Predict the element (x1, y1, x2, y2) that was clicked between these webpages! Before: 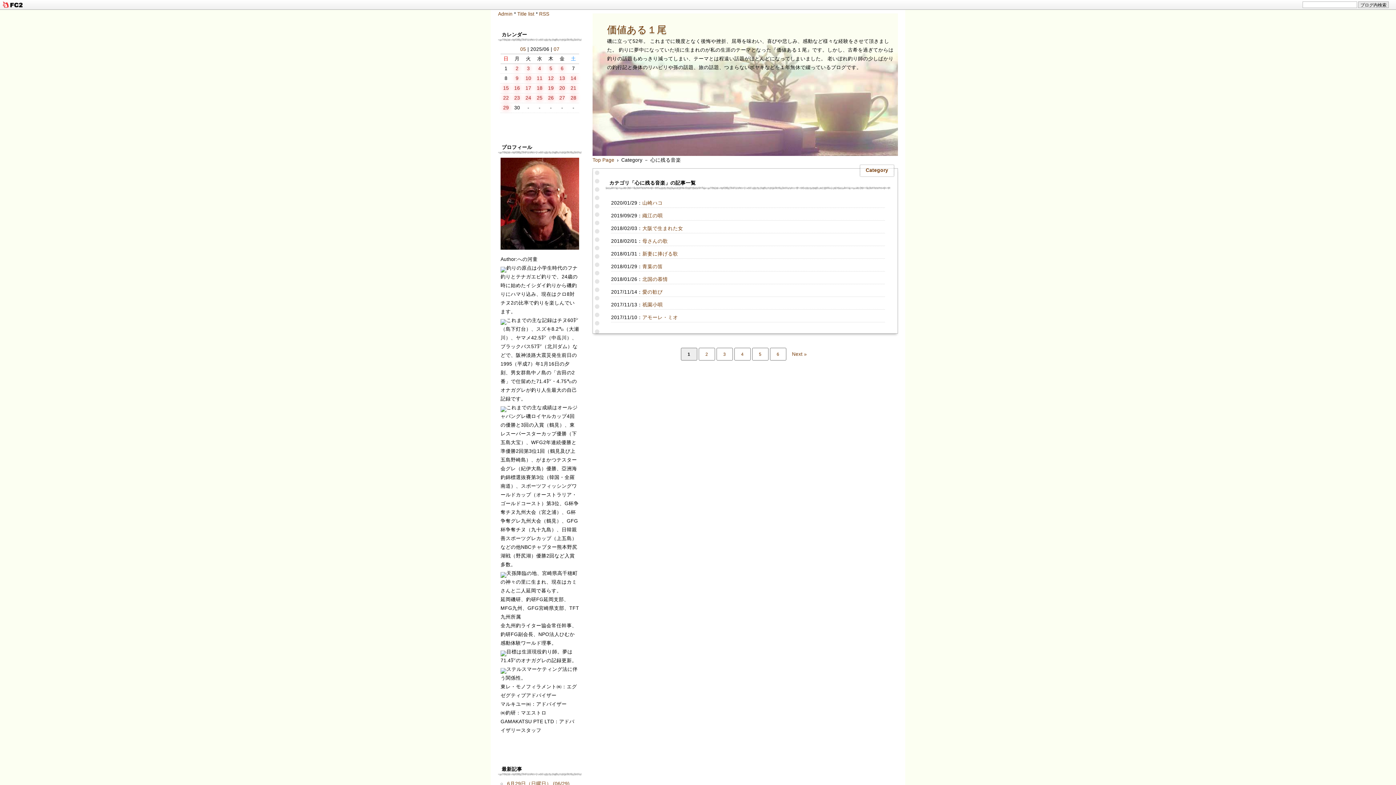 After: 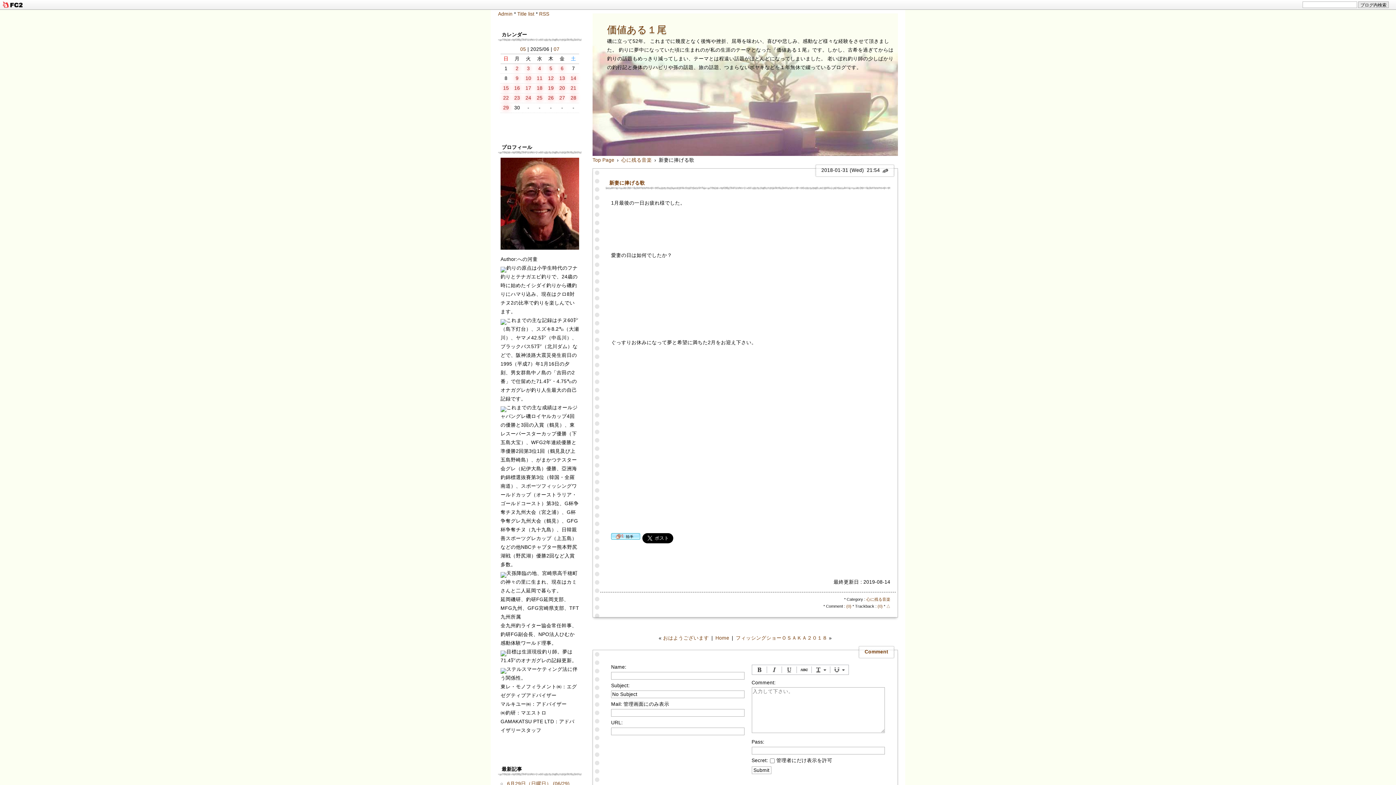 Action: label: 新妻に捧げる歌 bbox: (642, 251, 678, 256)